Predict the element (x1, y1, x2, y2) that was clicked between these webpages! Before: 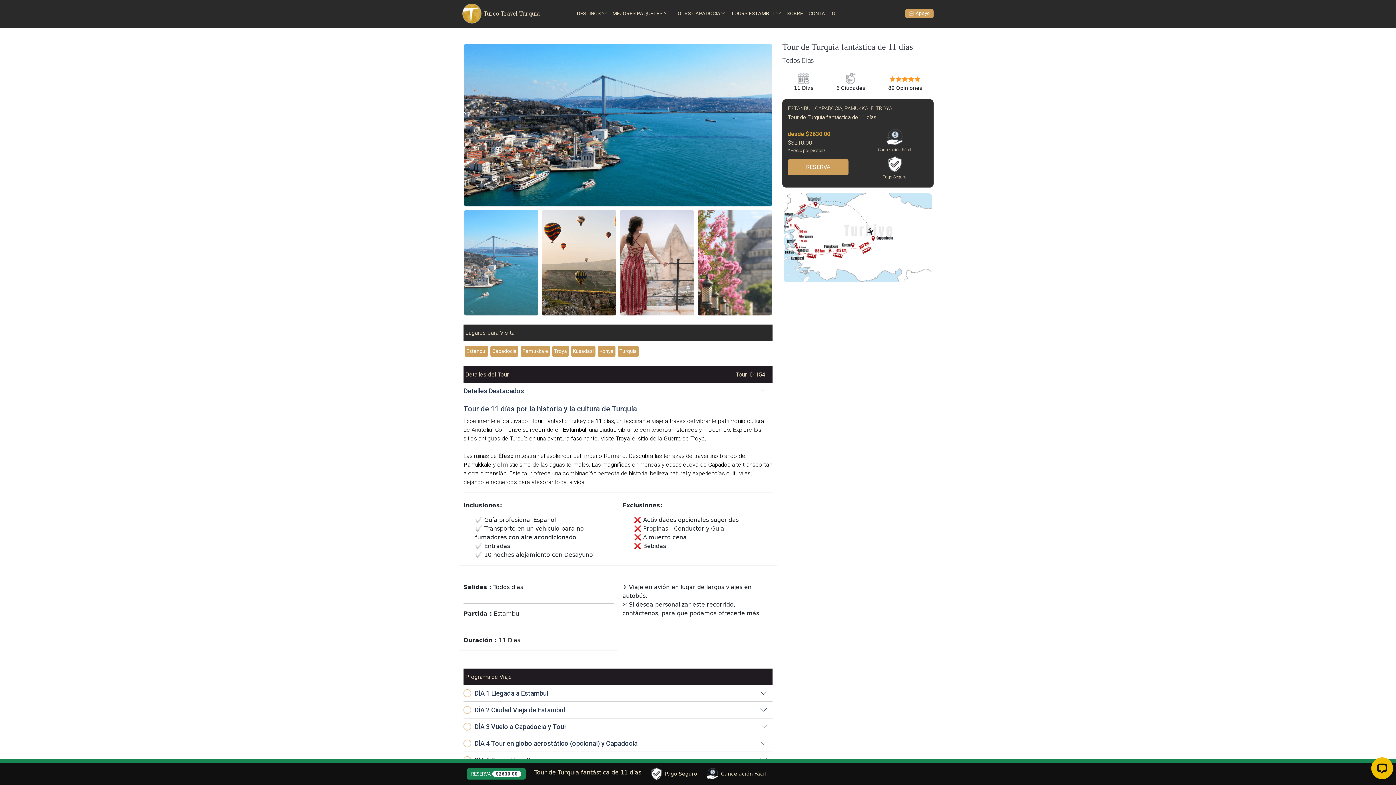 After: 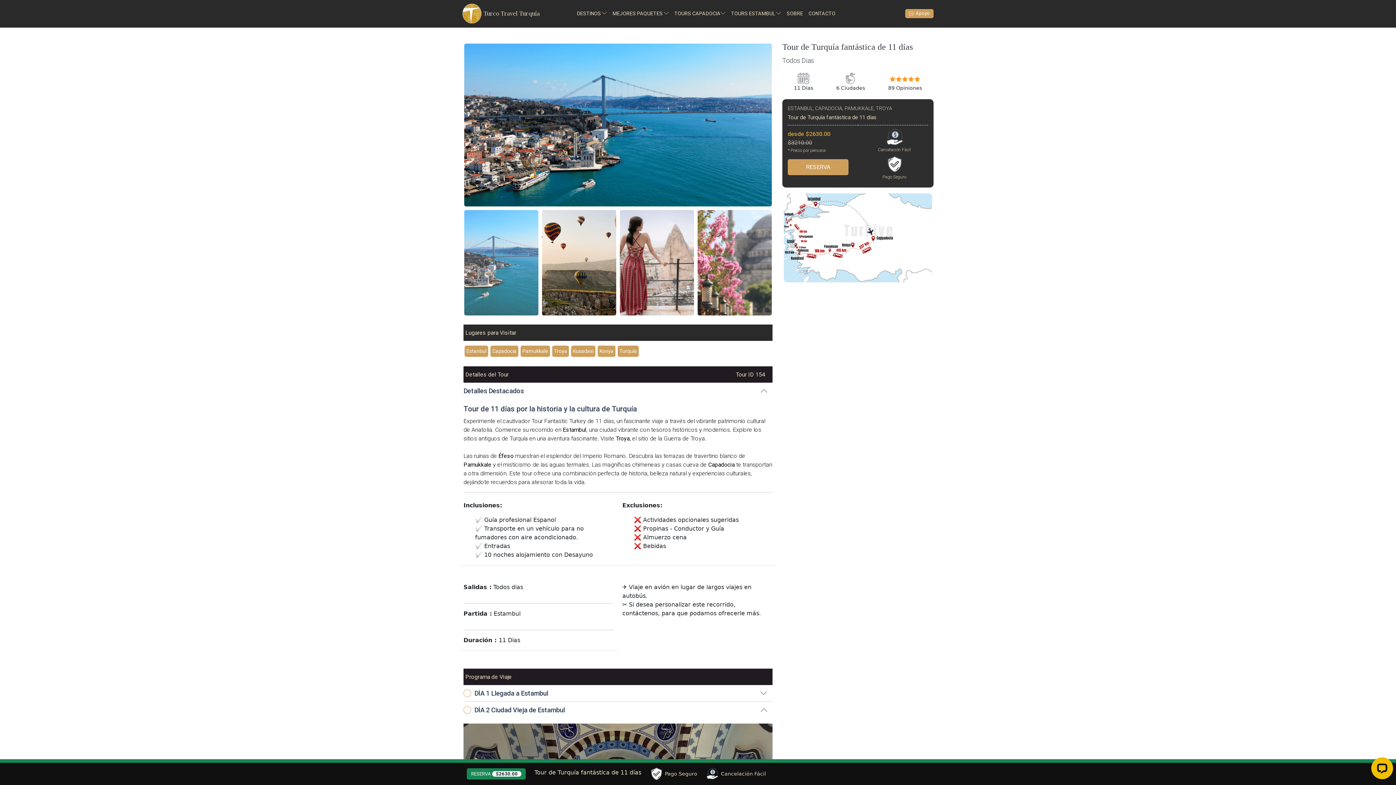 Action: label: DİA 2 Ciudad Vieja de Estambul bbox: (474, 702, 565, 718)